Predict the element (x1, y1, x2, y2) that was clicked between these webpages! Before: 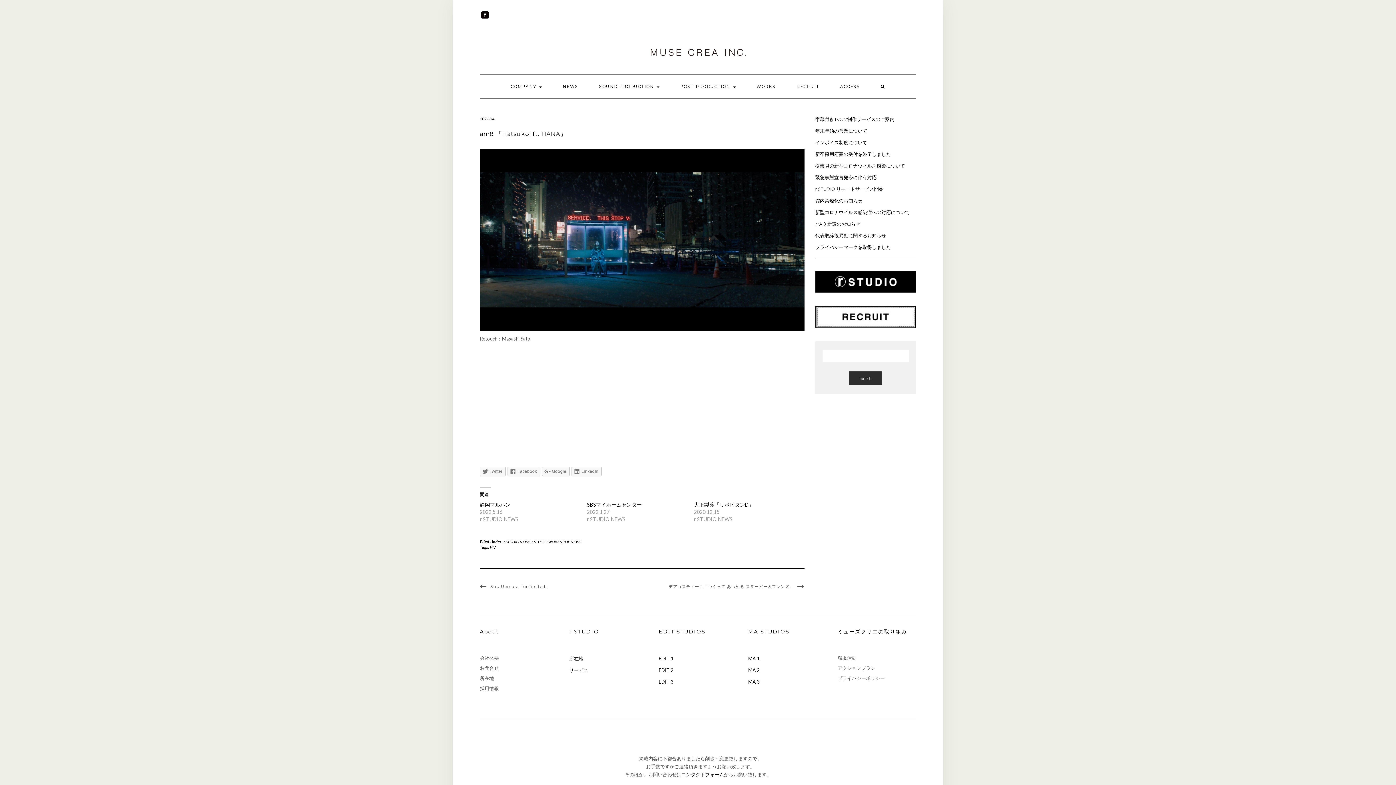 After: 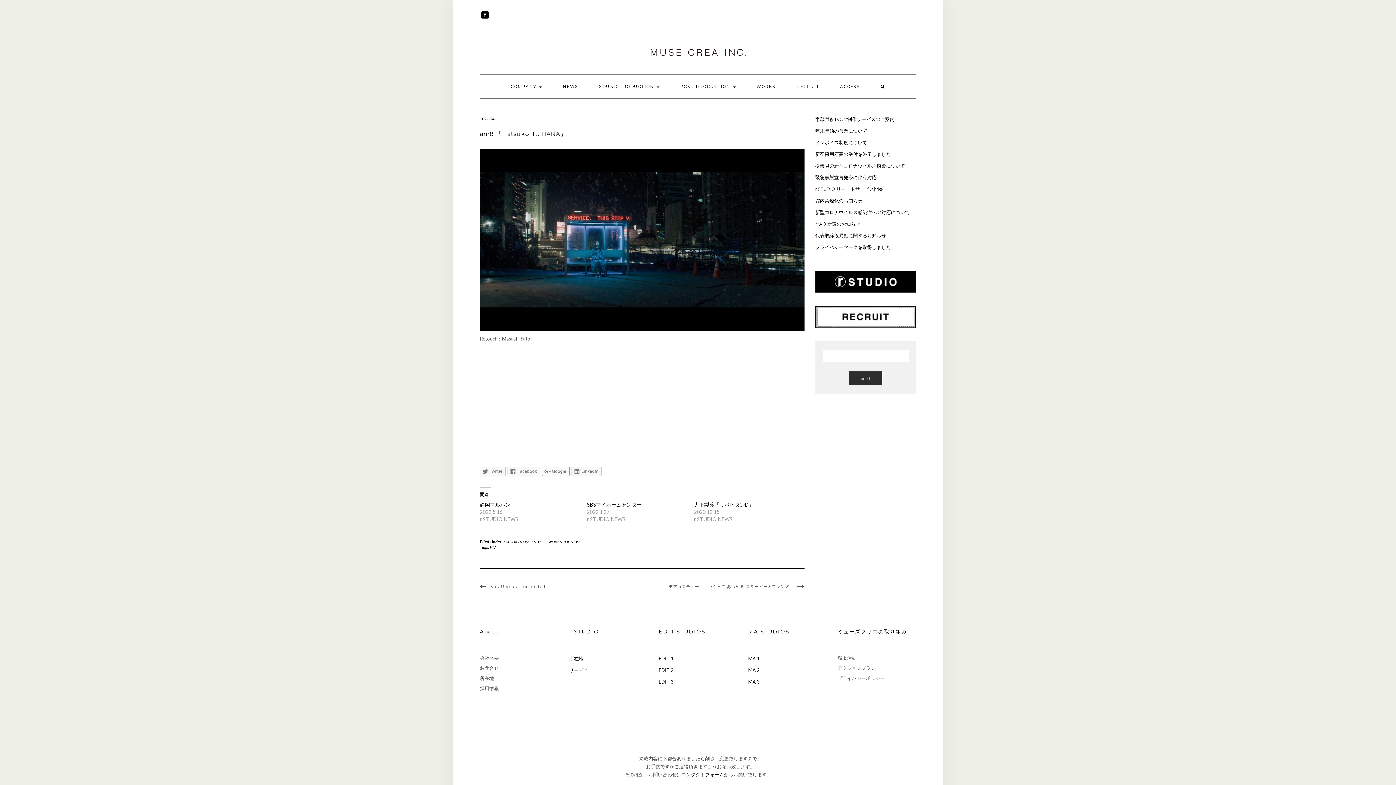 Action: label: Google bbox: (542, 467, 569, 476)